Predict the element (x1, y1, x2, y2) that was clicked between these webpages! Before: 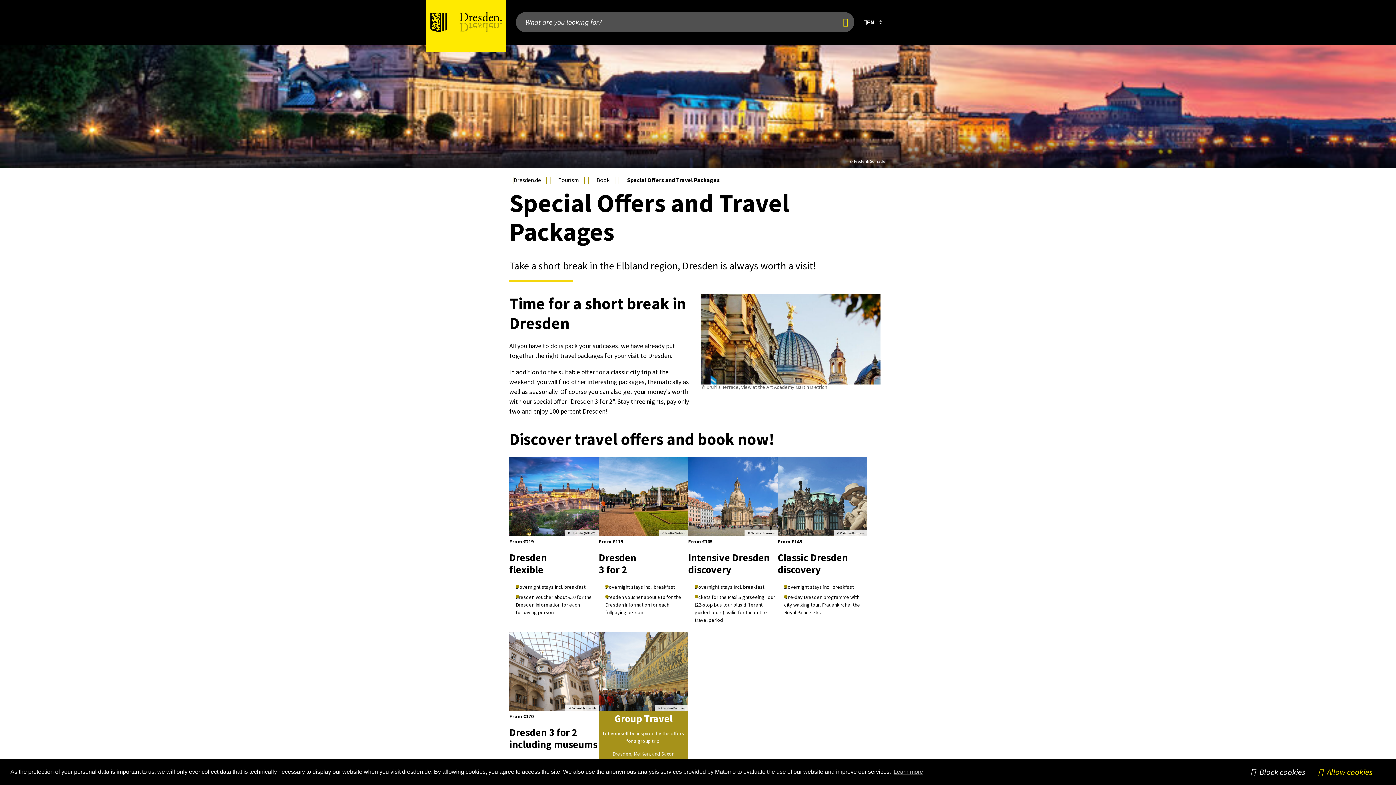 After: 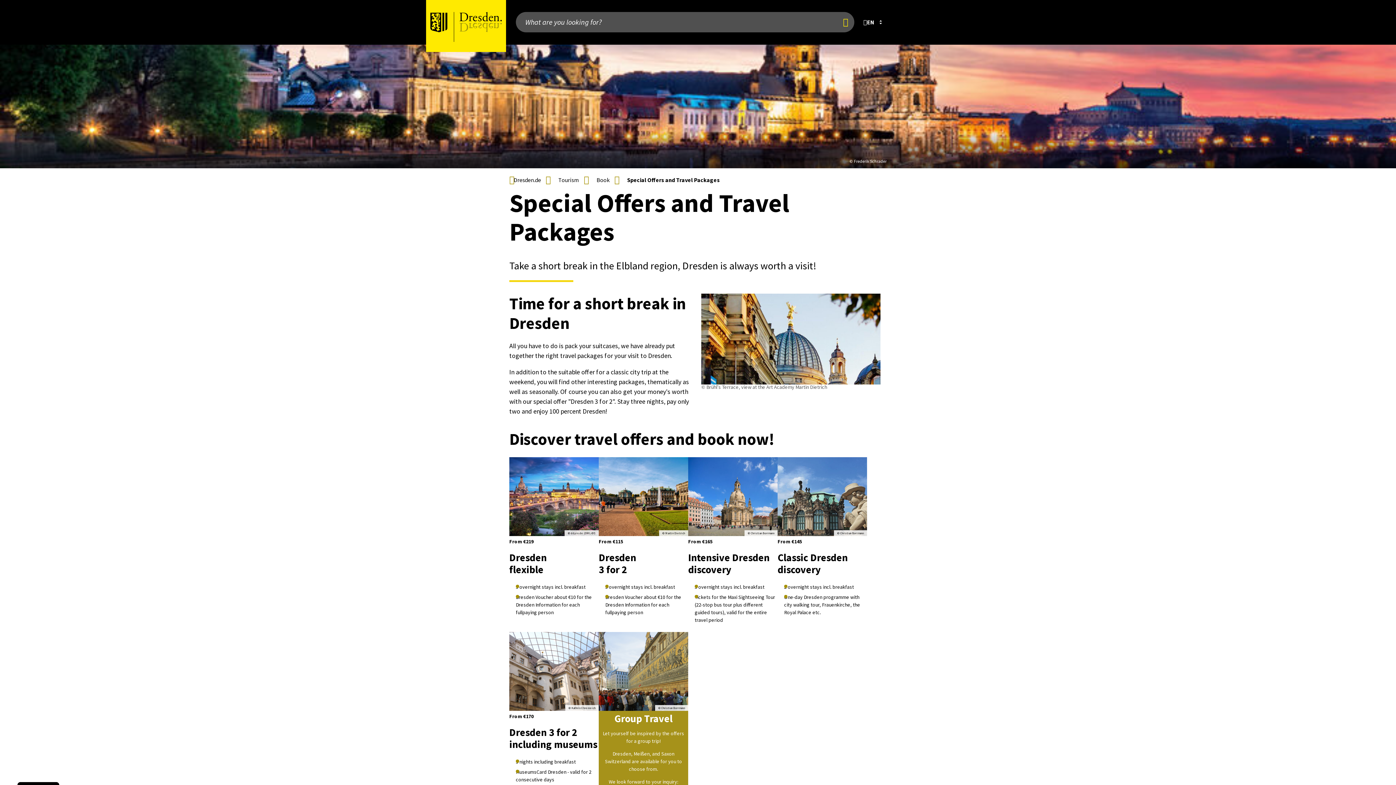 Action: label: deny cookies bbox: (1244, 765, 1312, 779)